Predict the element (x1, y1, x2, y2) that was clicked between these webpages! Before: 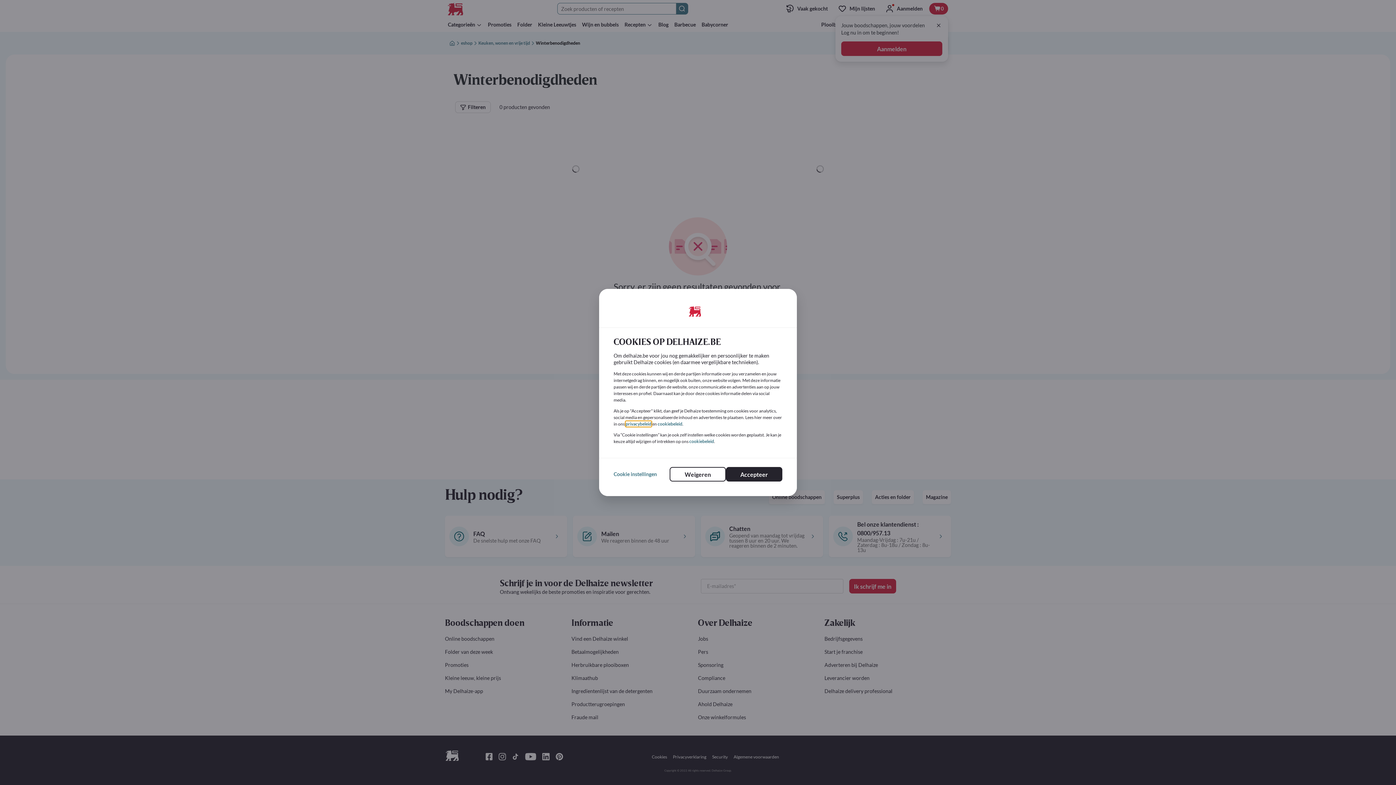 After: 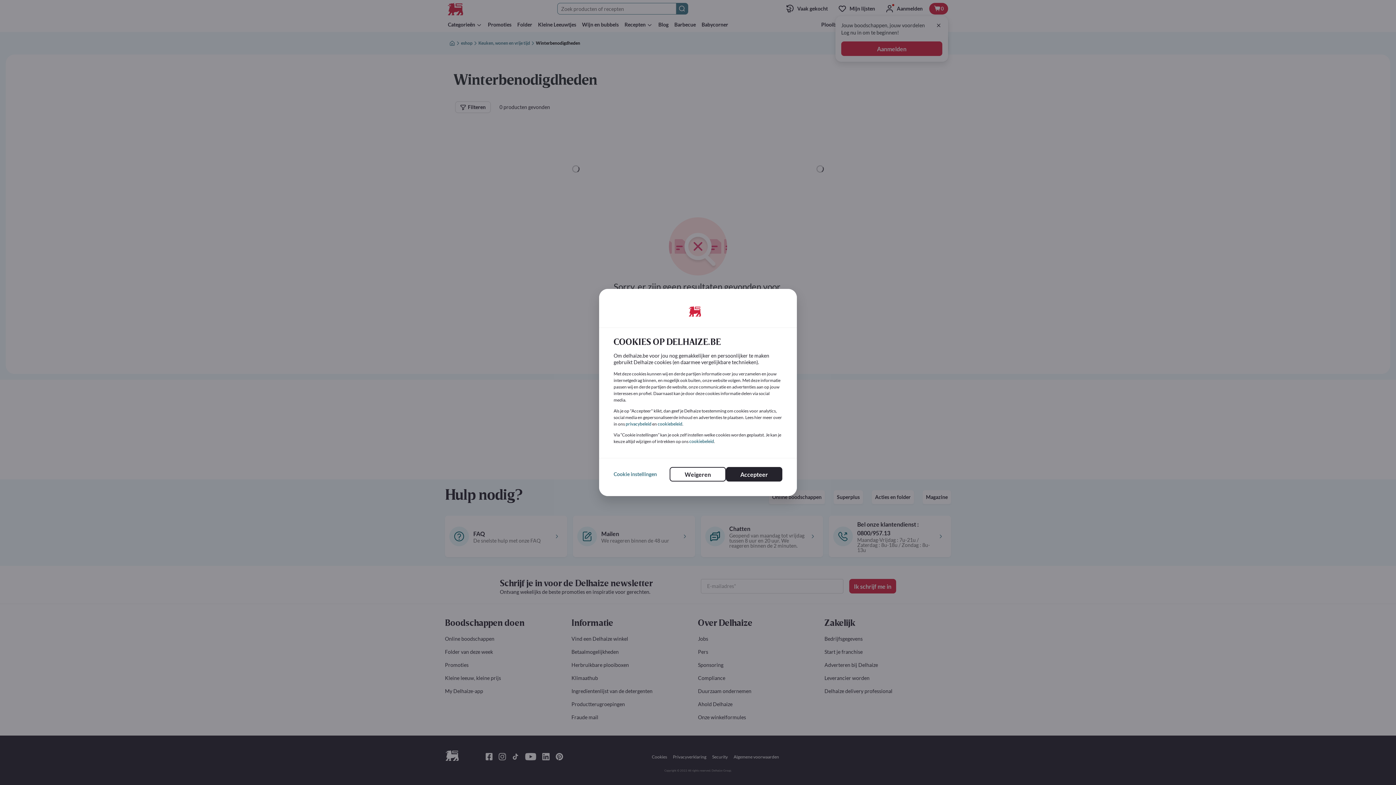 Action: bbox: (689, 438, 714, 444) label: cookiebeleid